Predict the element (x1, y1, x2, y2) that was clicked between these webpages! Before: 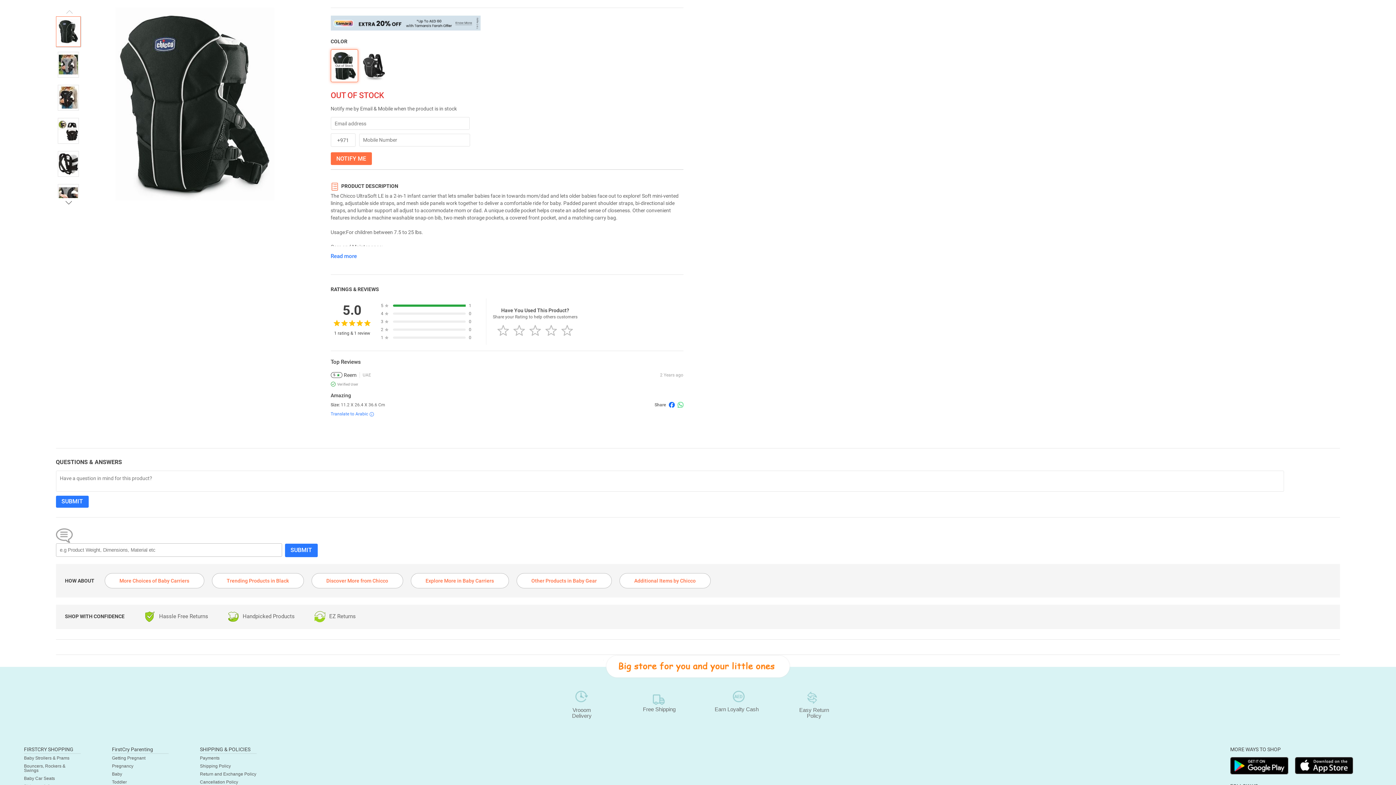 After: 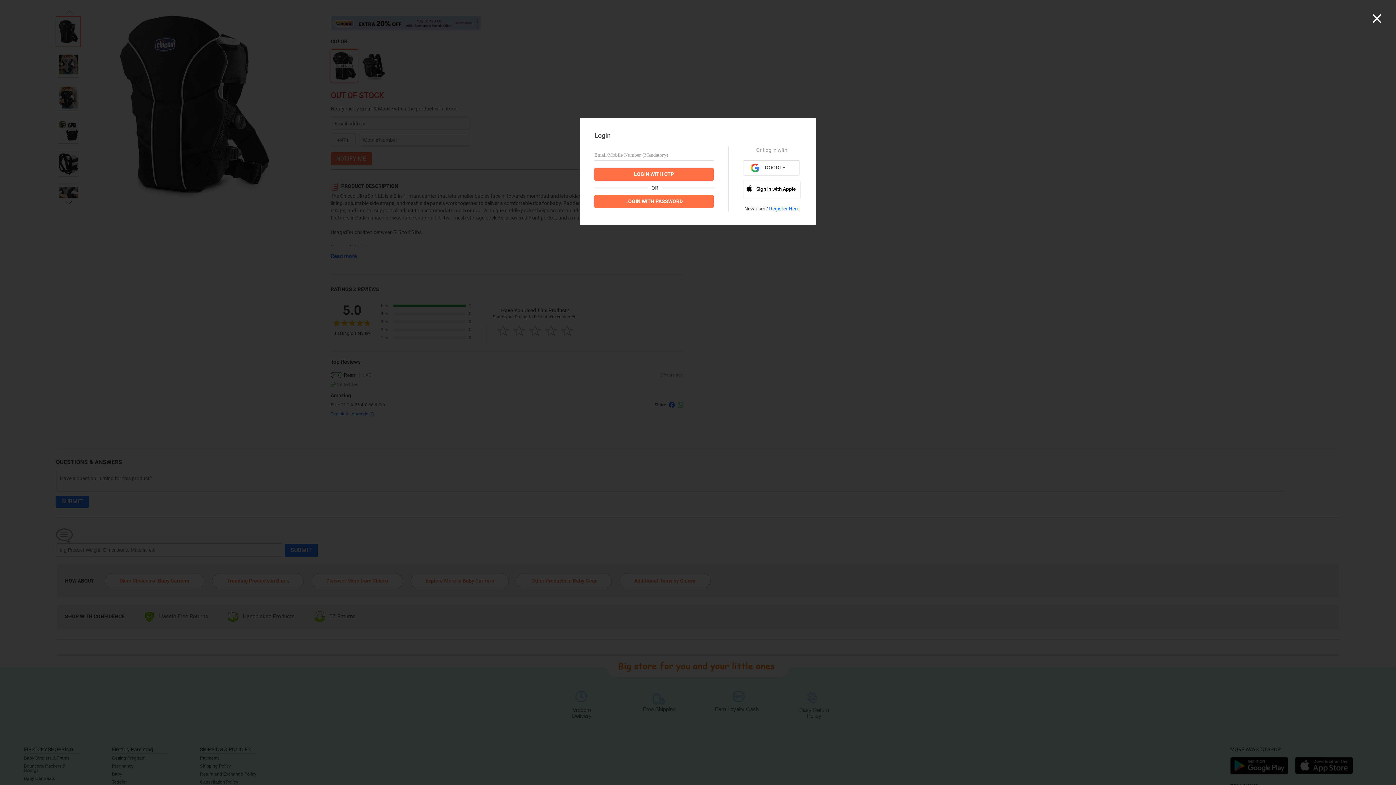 Action: bbox: (55, 495, 88, 507) label: SUBMIT